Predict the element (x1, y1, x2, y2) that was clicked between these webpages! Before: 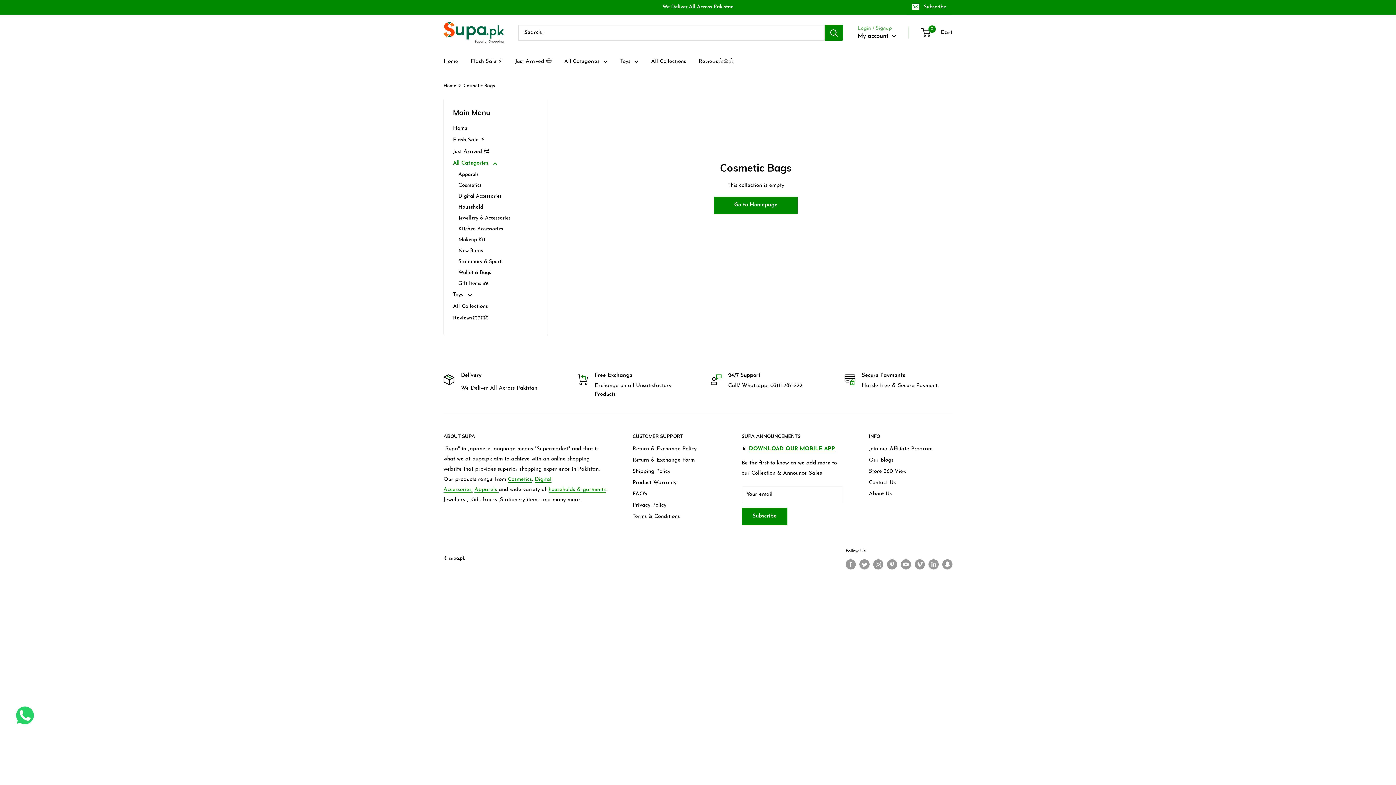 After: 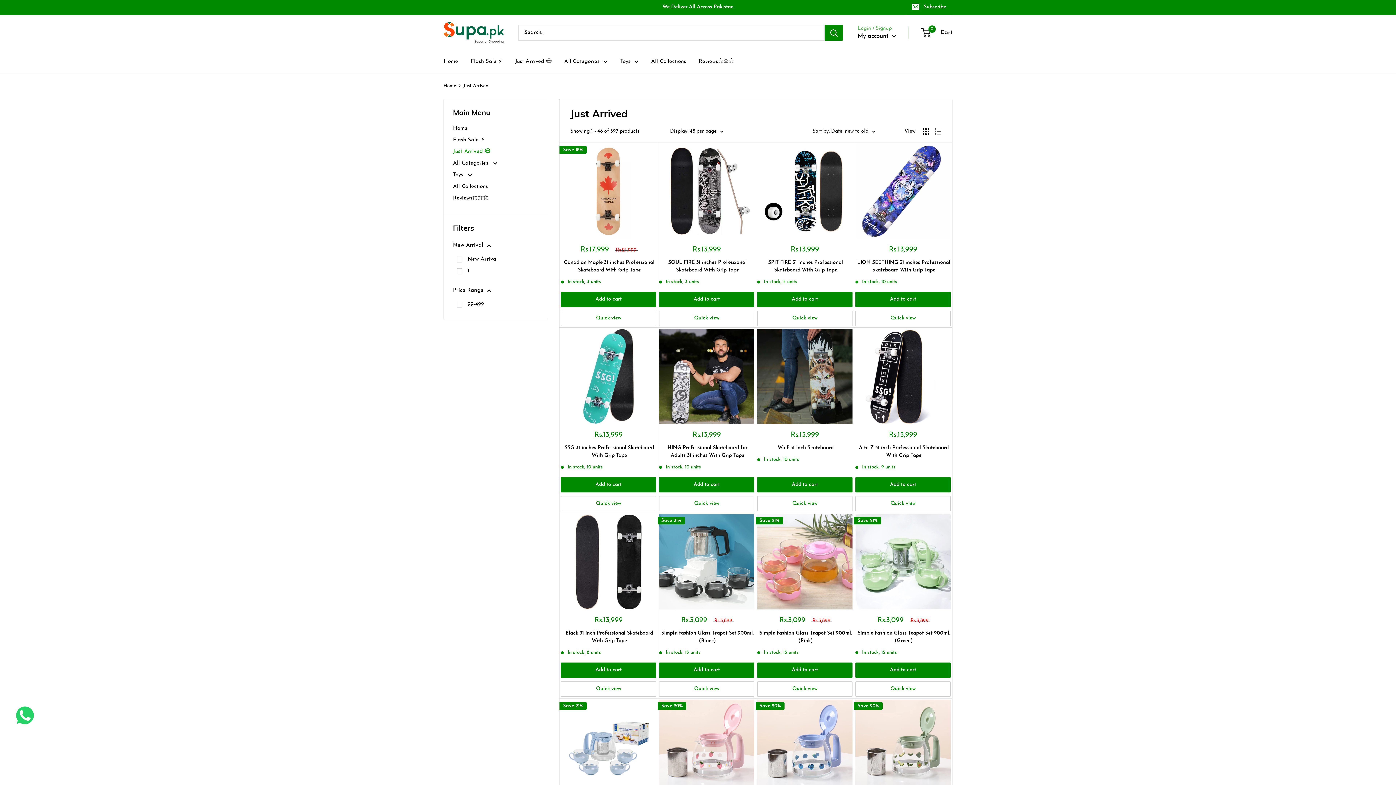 Action: bbox: (453, 146, 538, 157) label: Just Arrived 😍